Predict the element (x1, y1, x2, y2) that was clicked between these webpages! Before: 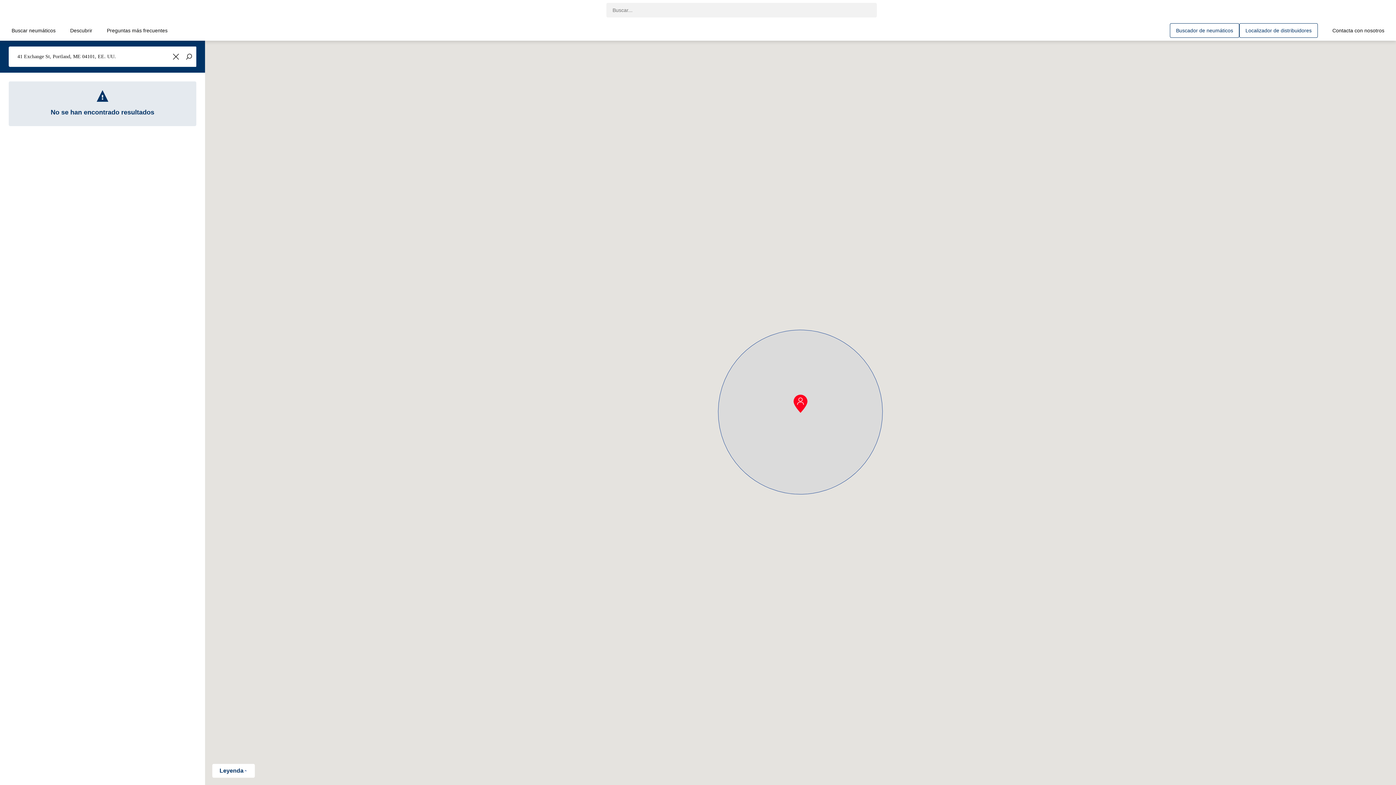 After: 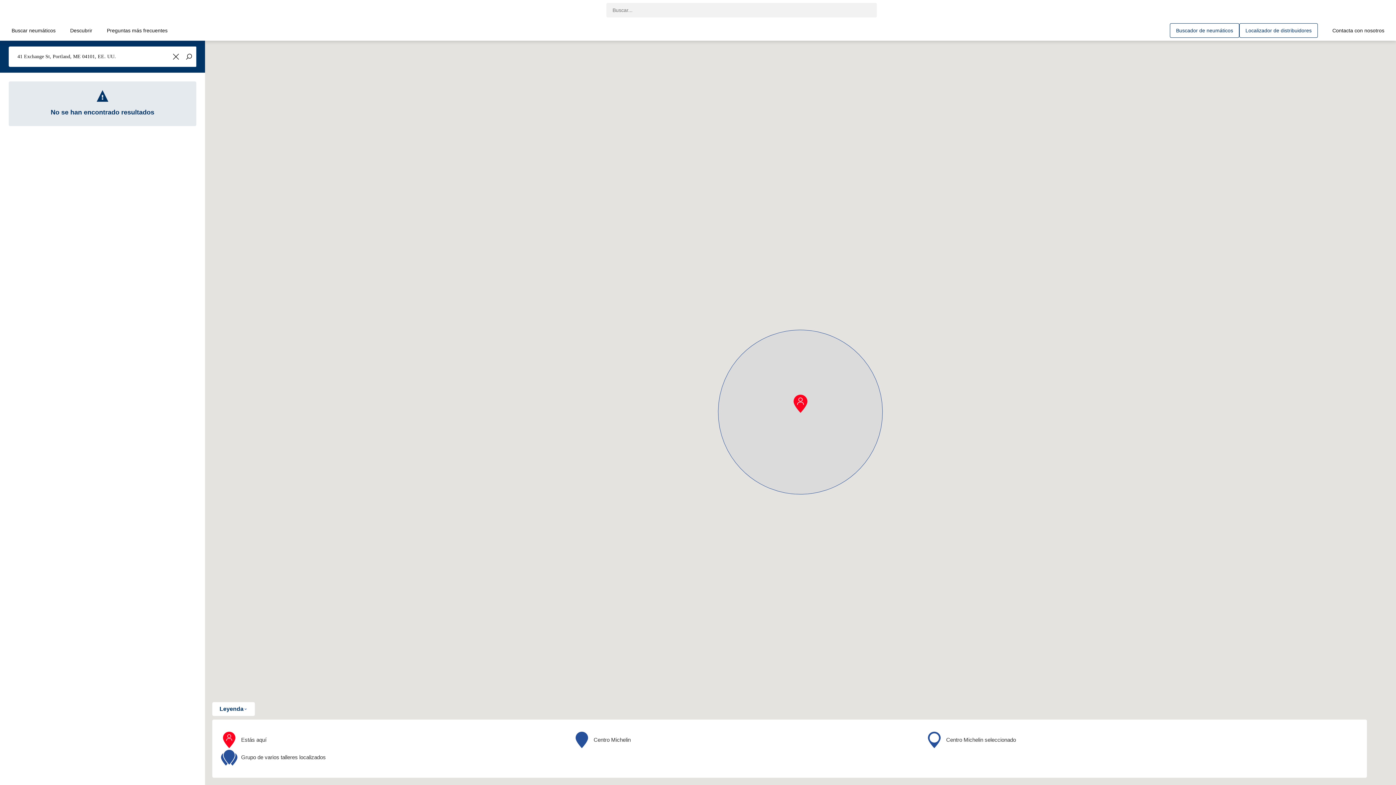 Action: bbox: (212, 764, 254, 778) label: Leyenda